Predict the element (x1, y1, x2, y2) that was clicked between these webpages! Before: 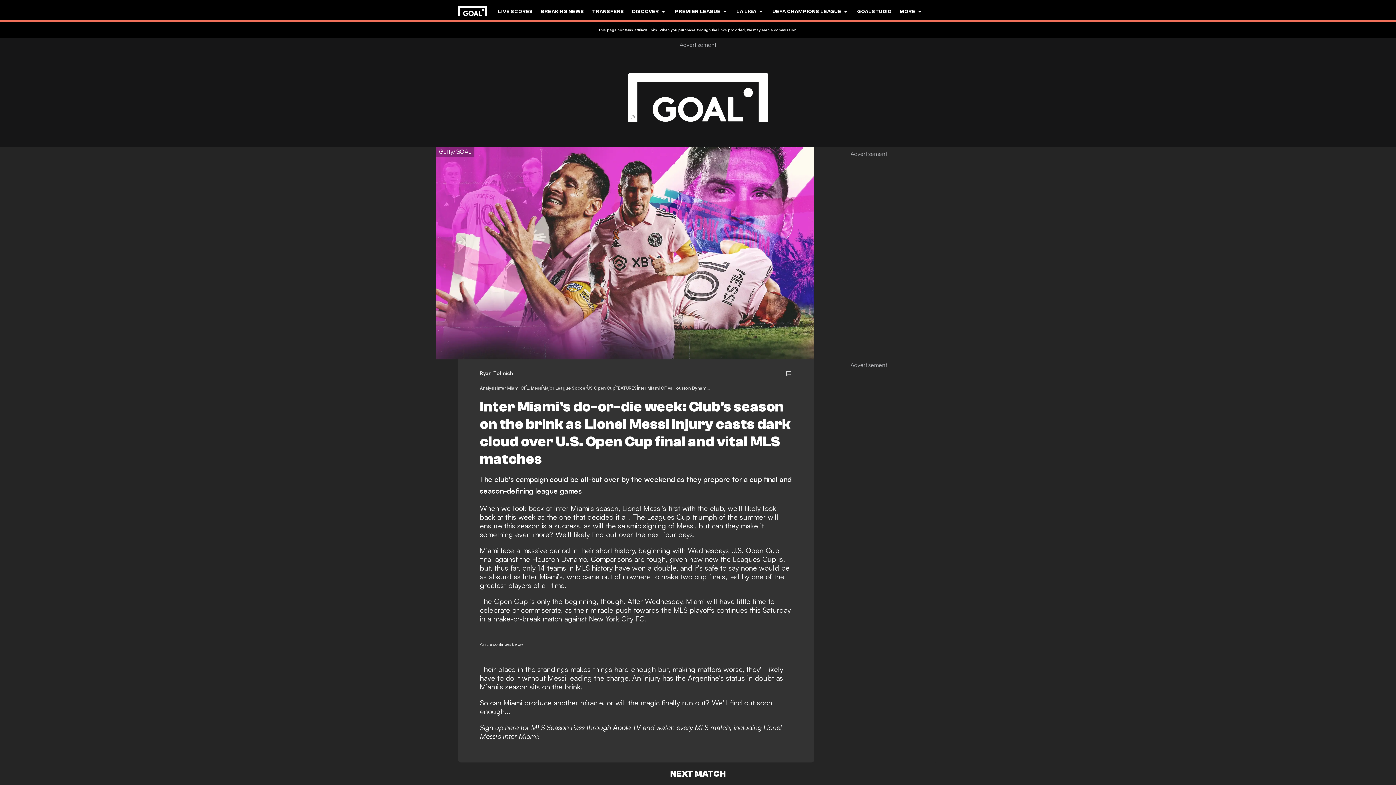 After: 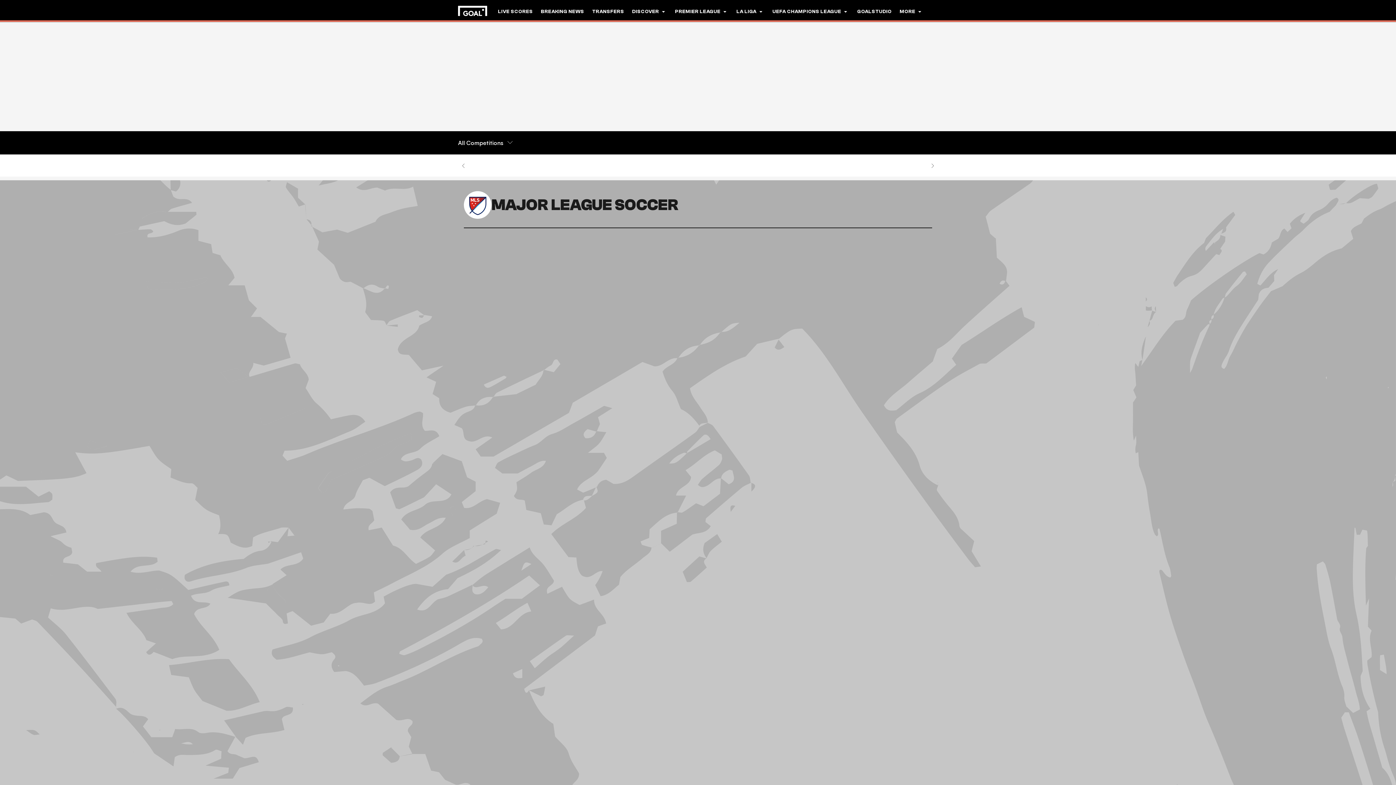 Action: bbox: (542, 385, 587, 392) label: Major League Soccer